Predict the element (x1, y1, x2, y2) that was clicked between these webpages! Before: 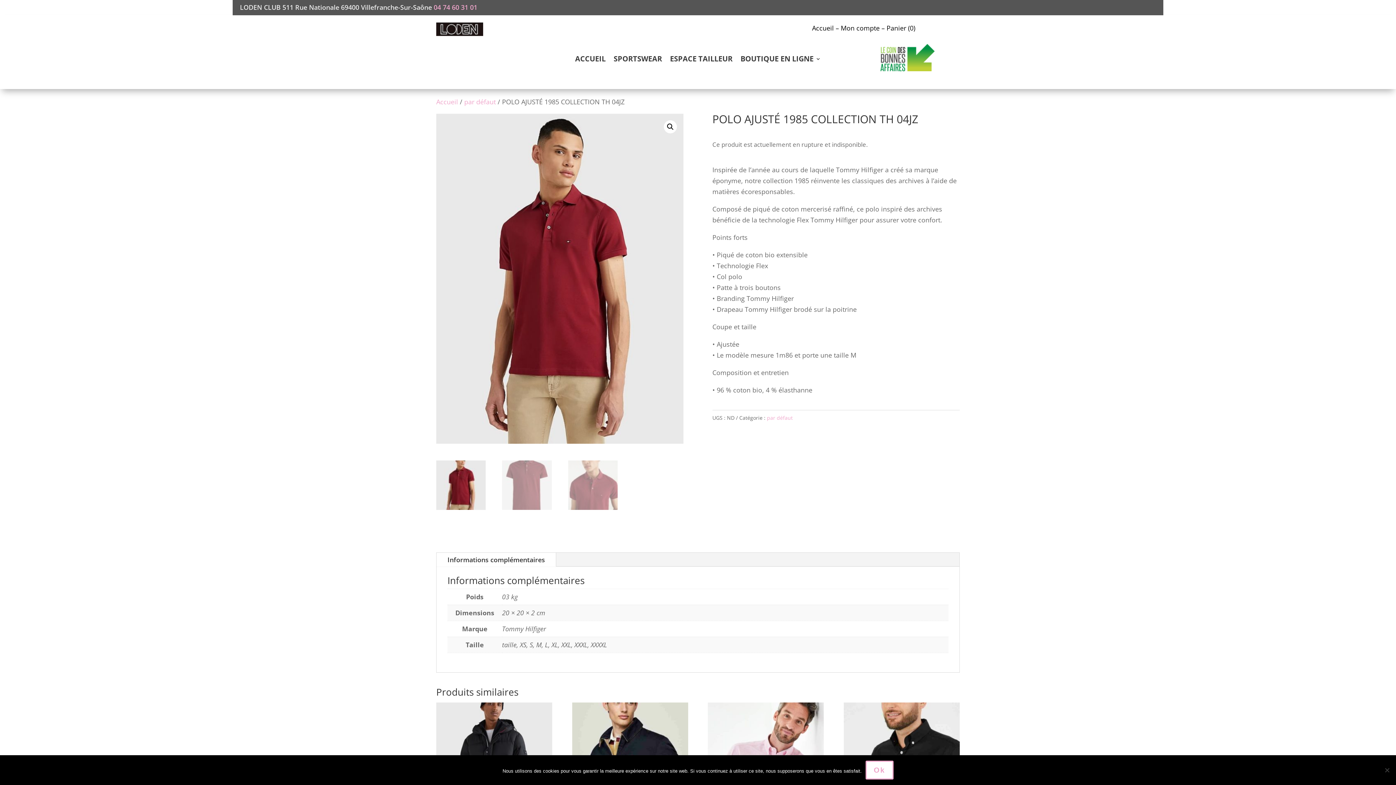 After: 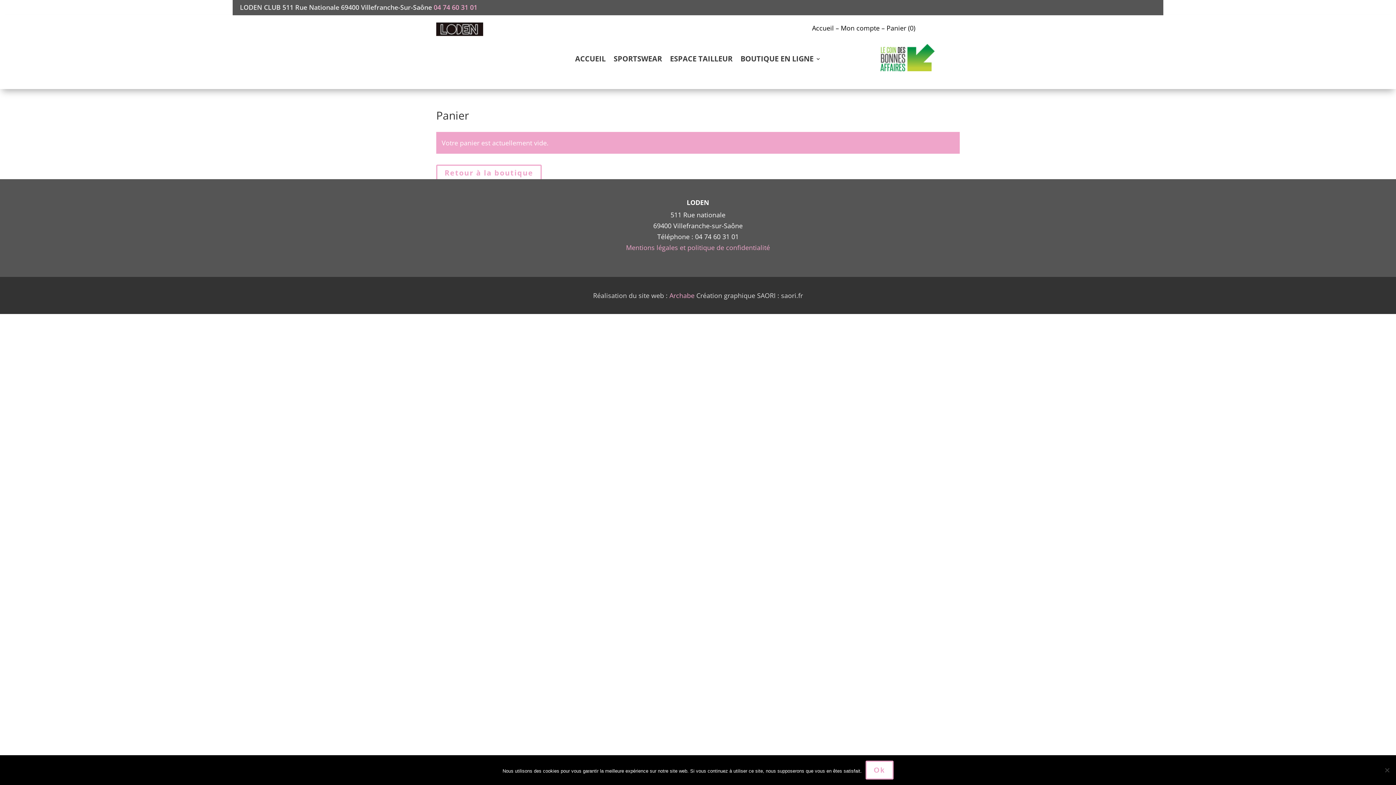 Action: label: Panier (0) bbox: (886, 23, 915, 32)